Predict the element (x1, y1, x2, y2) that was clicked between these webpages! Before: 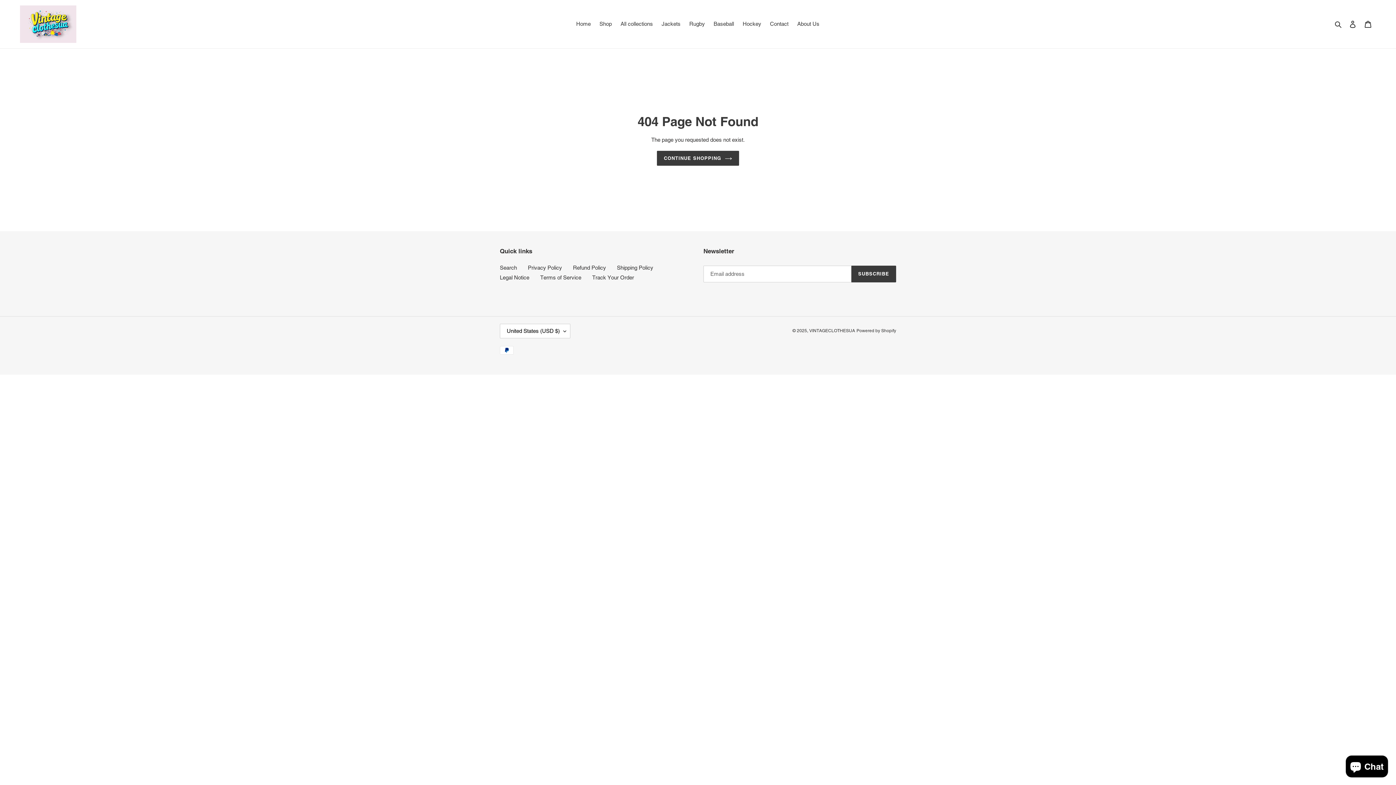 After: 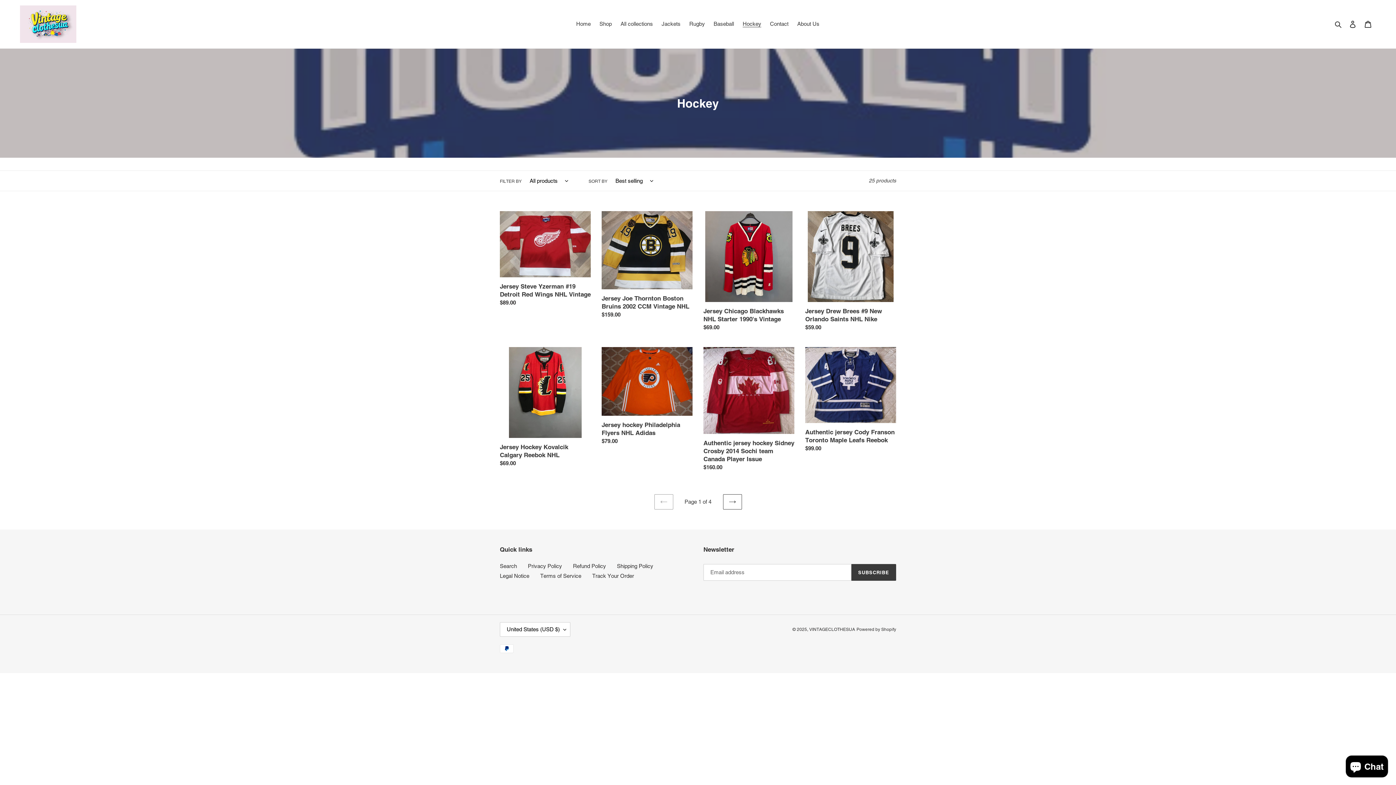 Action: label: Hockey bbox: (739, 18, 765, 29)